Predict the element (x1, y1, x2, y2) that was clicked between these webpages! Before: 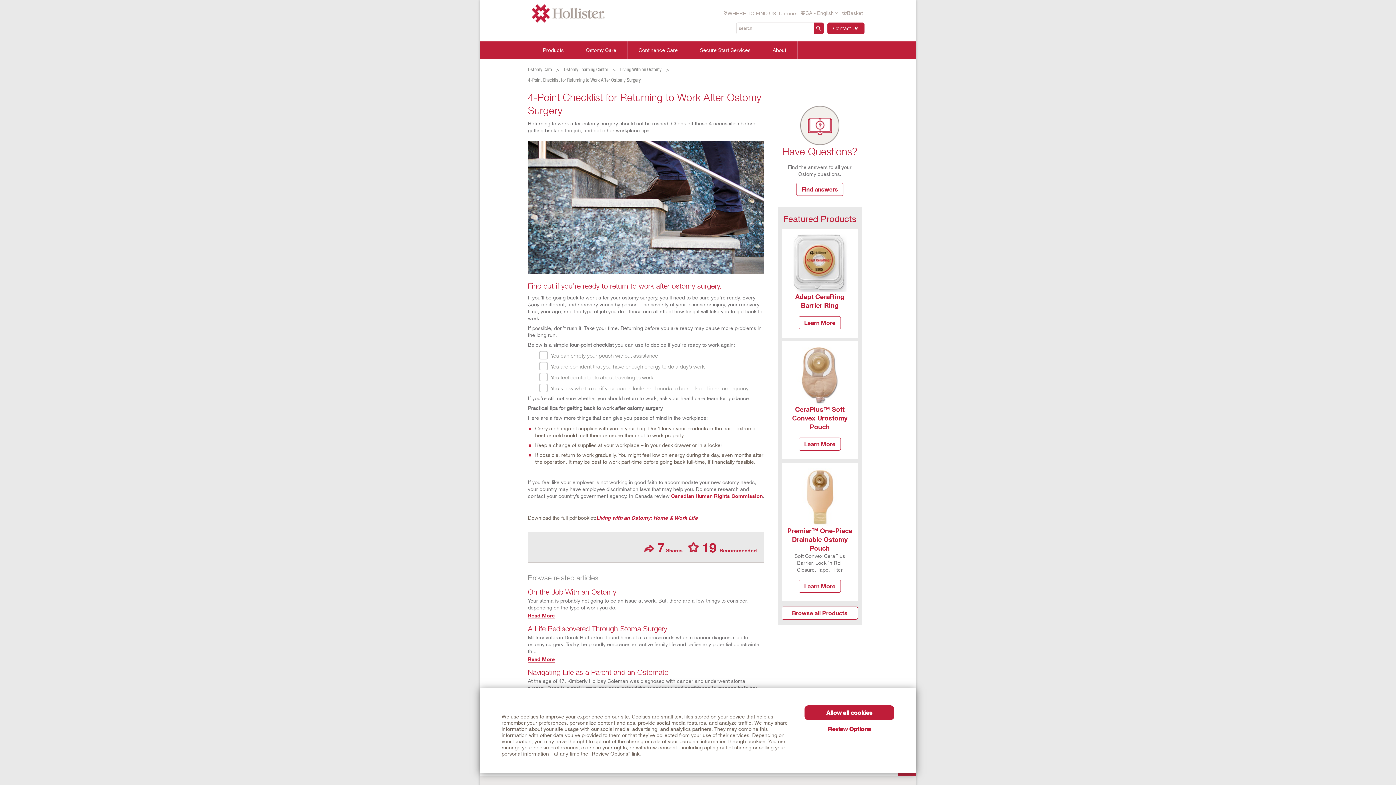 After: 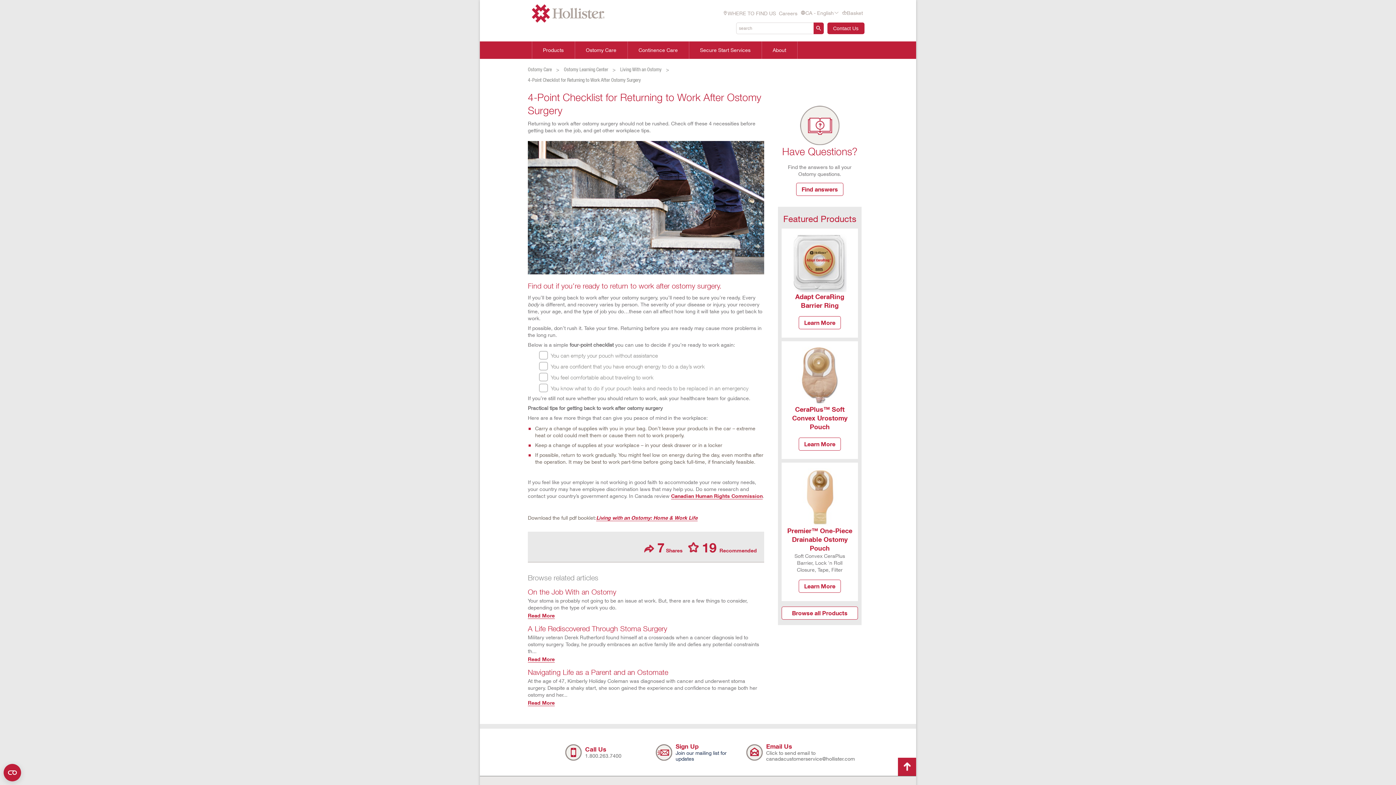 Action: label: Allow all cookies bbox: (804, 705, 894, 720)